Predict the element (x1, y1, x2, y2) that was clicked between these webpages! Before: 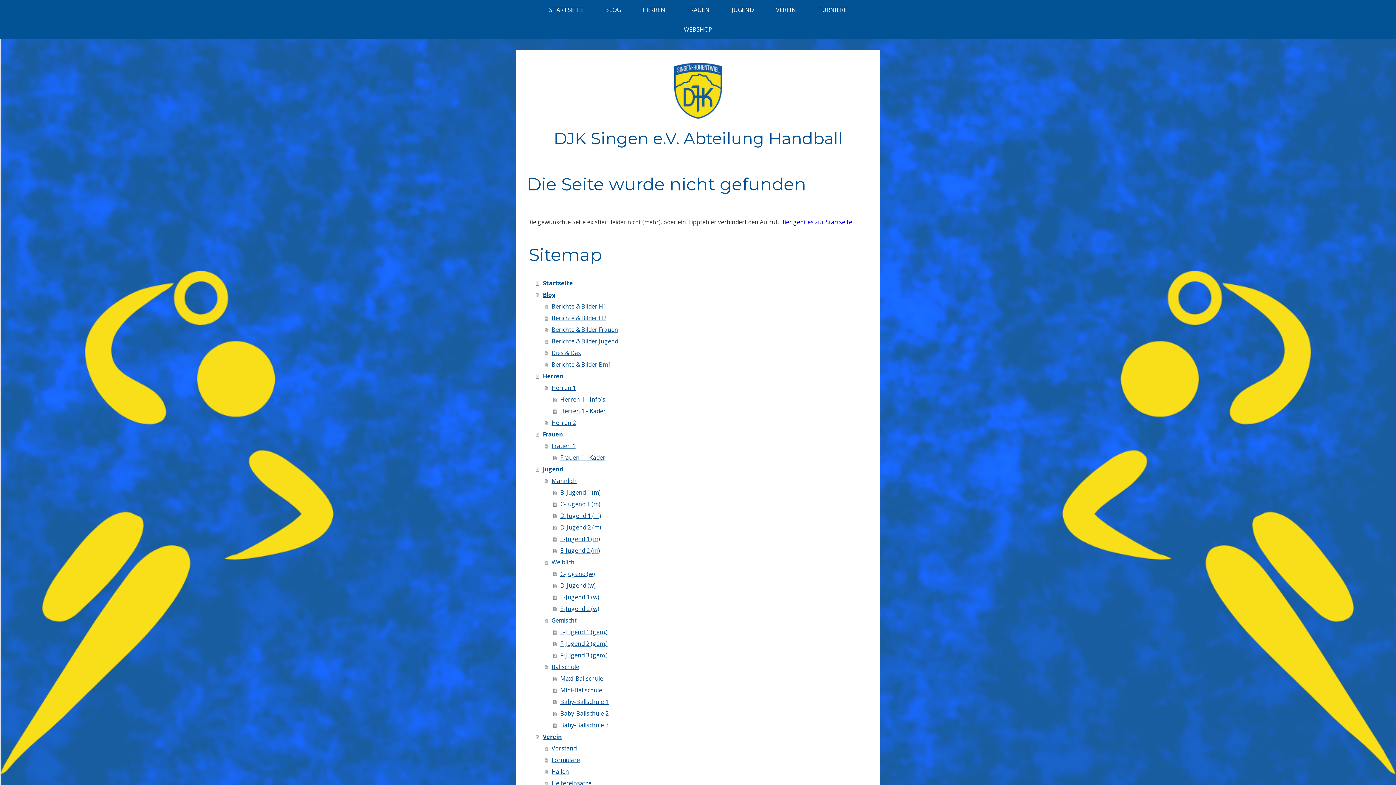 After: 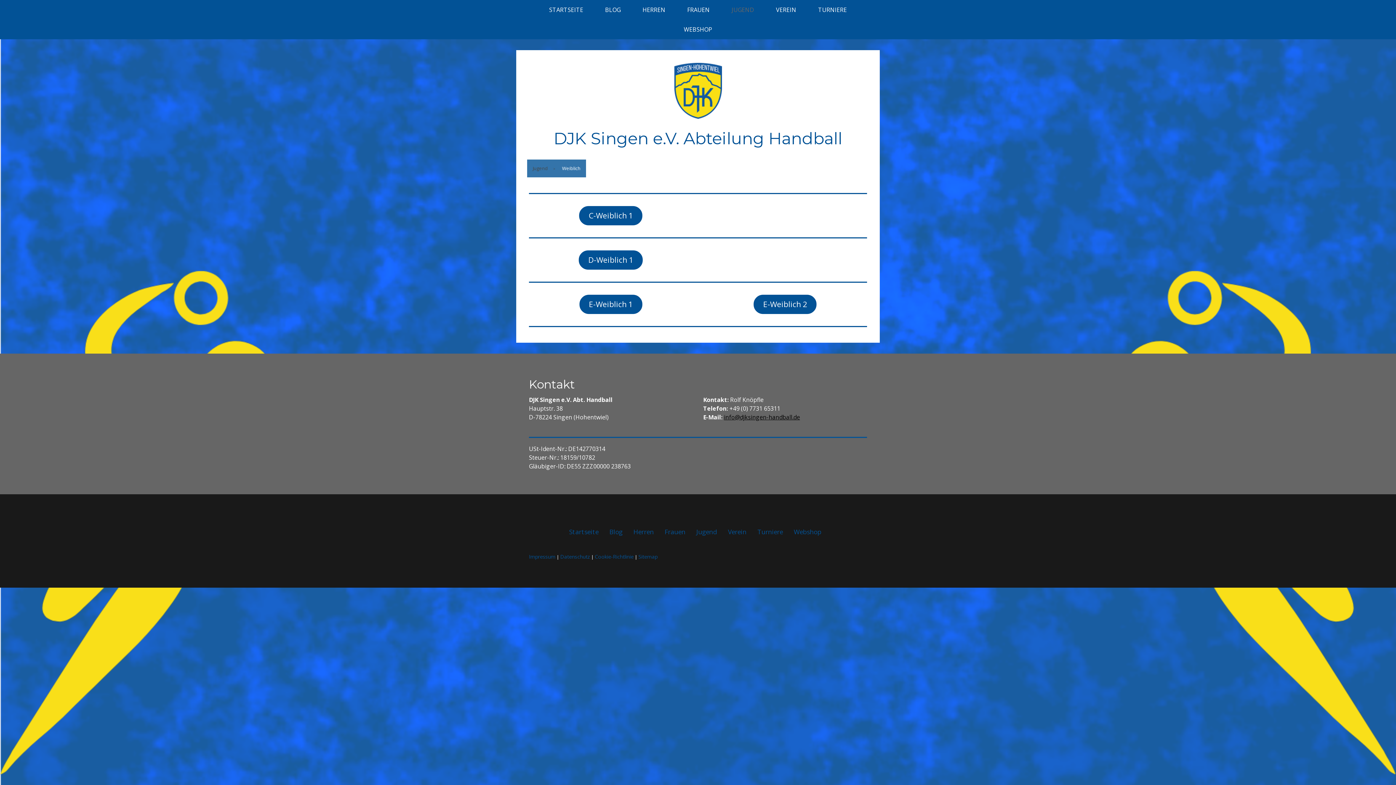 Action: label: Weiblich bbox: (544, 556, 869, 568)